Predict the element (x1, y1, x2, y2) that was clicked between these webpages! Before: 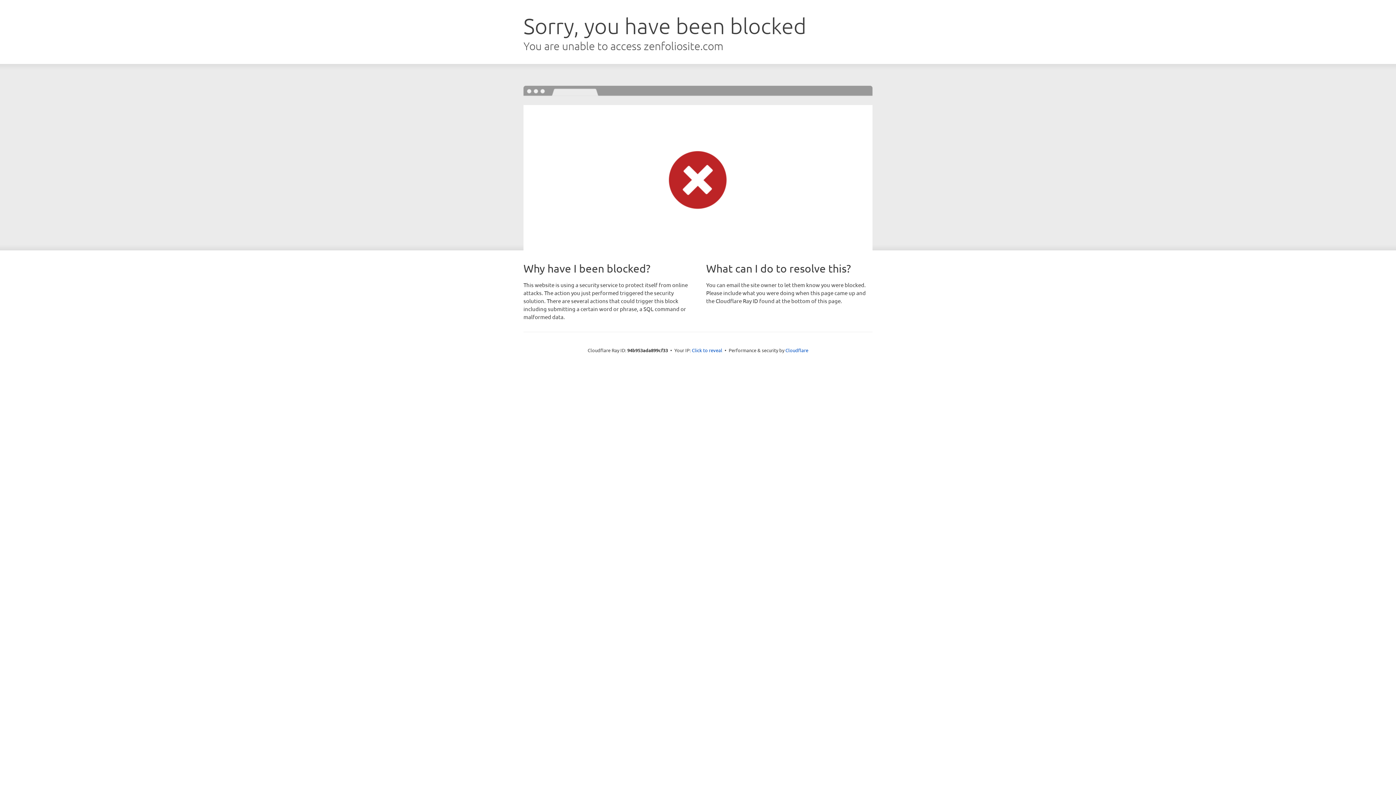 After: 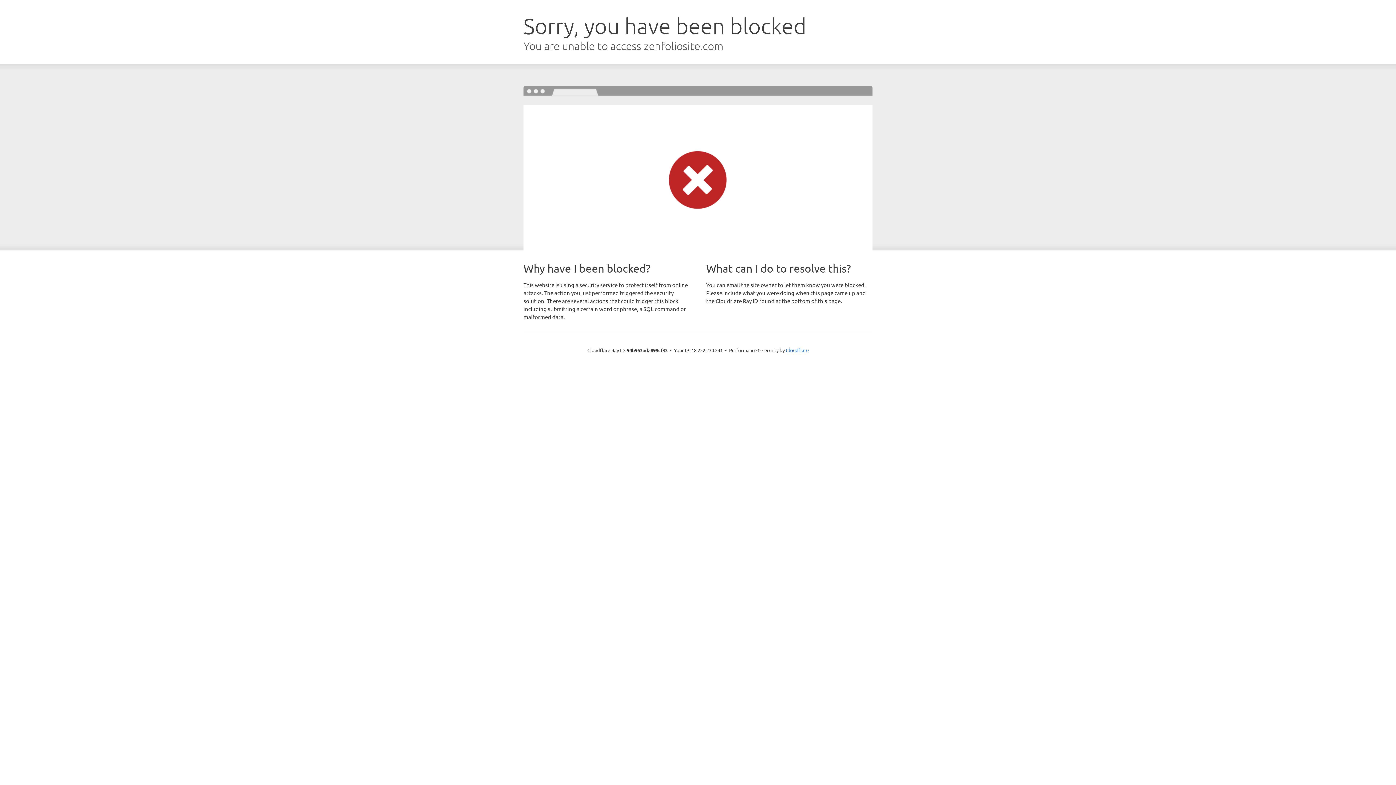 Action: bbox: (692, 346, 722, 353) label: Click to reveal